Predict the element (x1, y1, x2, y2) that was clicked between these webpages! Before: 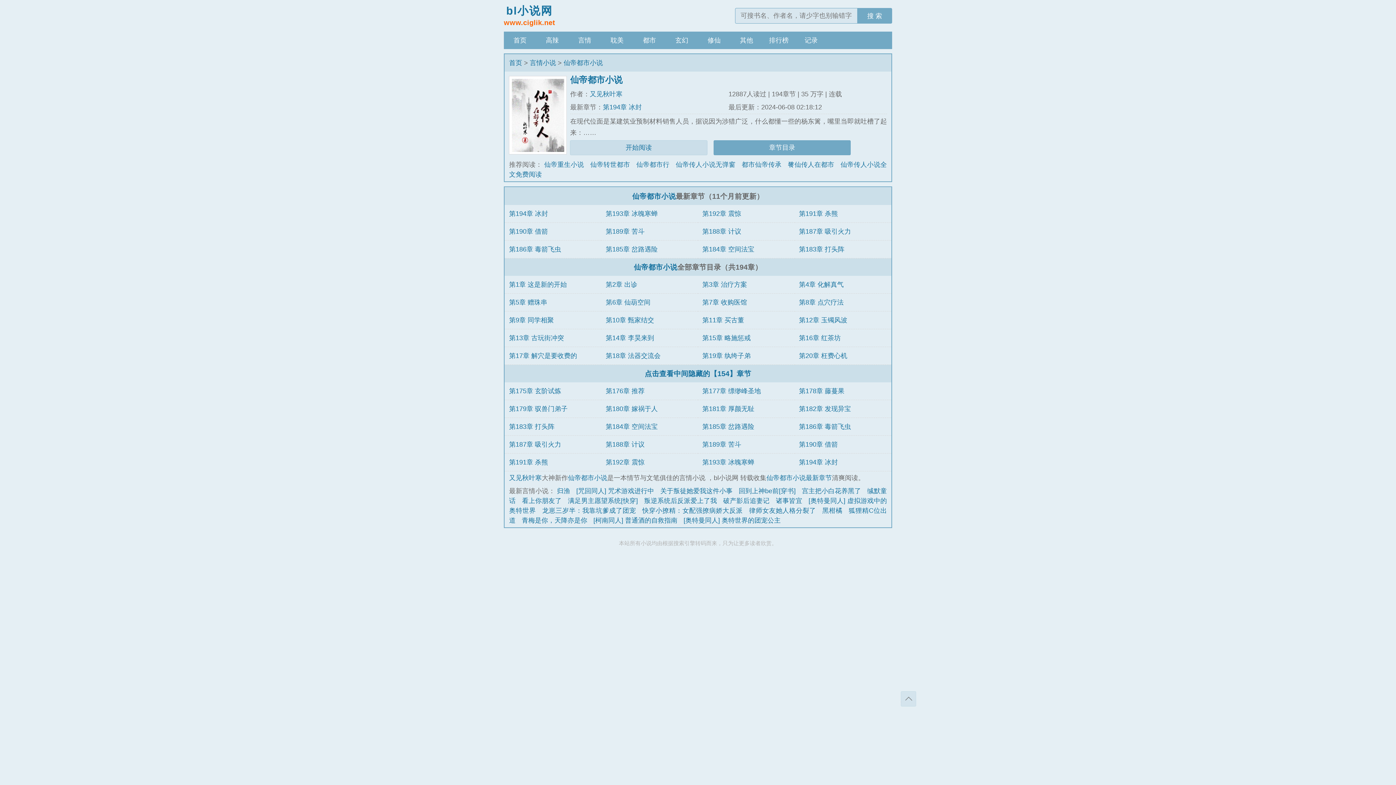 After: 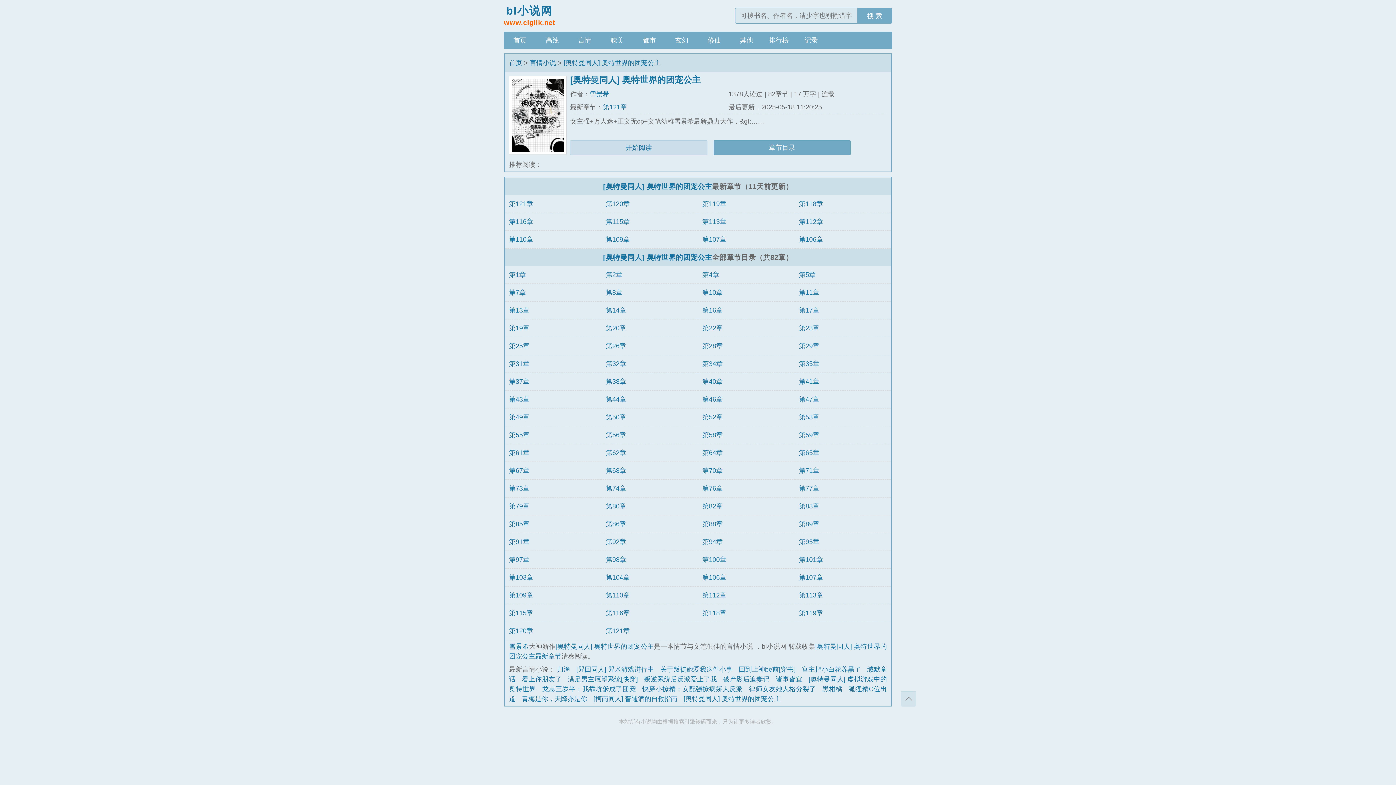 Action: bbox: (683, 517, 780, 524) label: [奥特曼同人] 奥特世界的团宠公主